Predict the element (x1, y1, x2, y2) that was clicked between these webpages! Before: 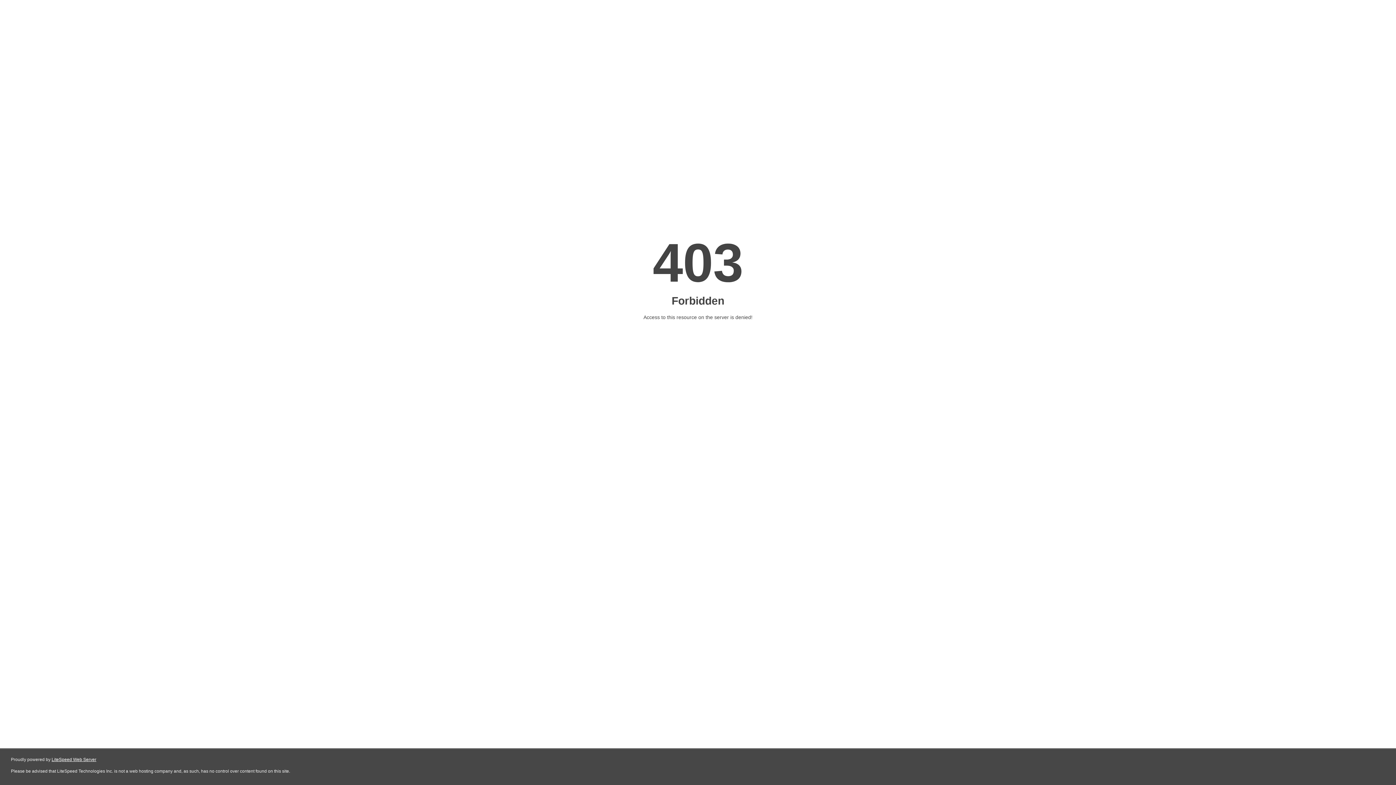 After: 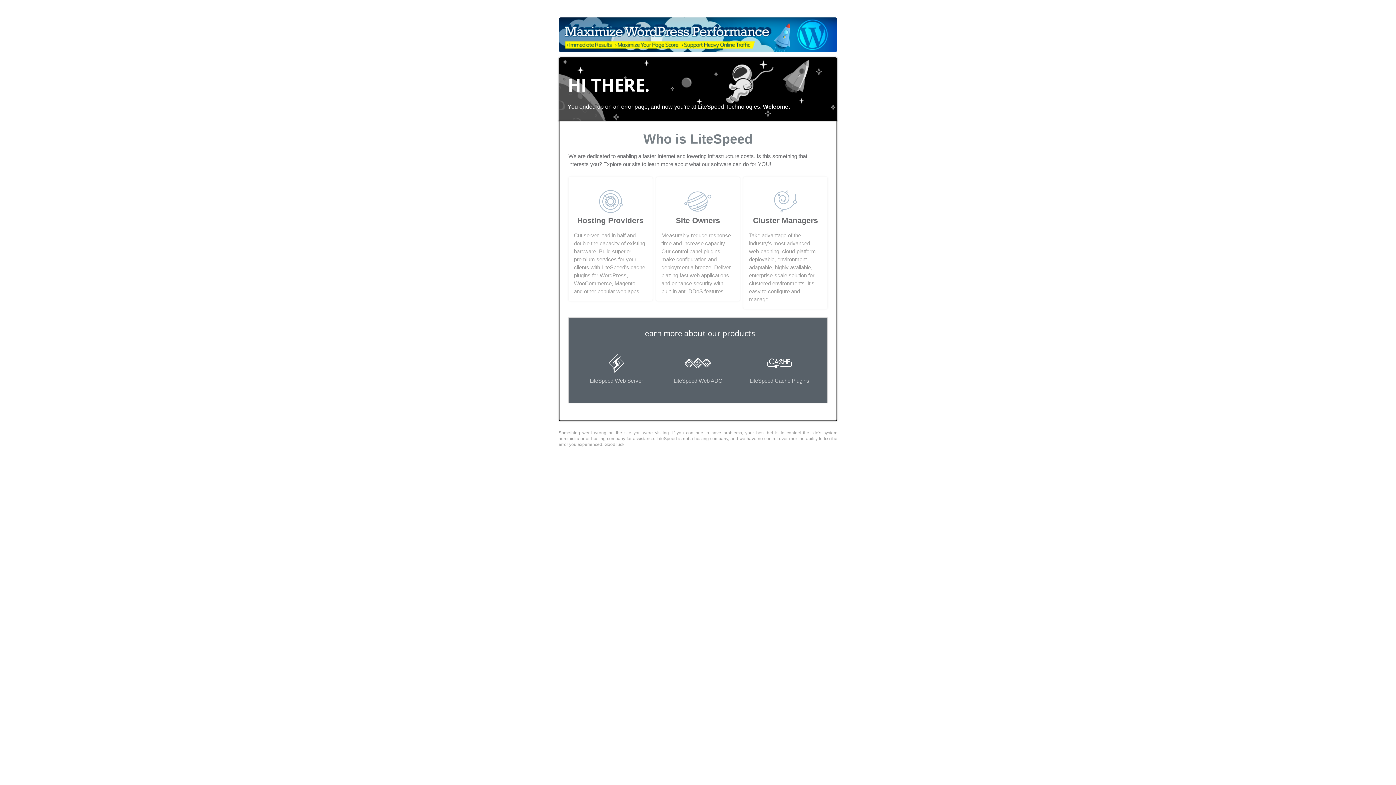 Action: bbox: (51, 757, 96, 762) label: LiteSpeed Web Server